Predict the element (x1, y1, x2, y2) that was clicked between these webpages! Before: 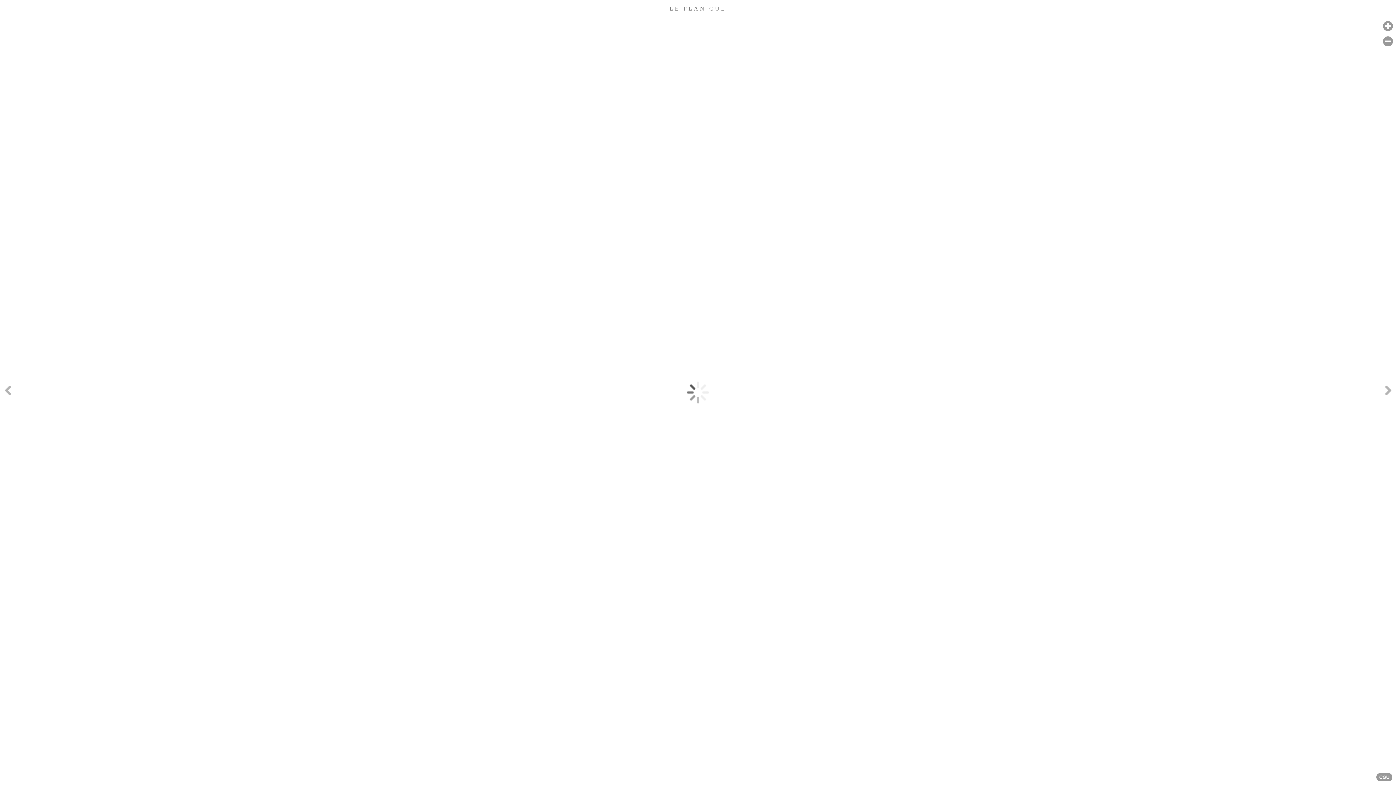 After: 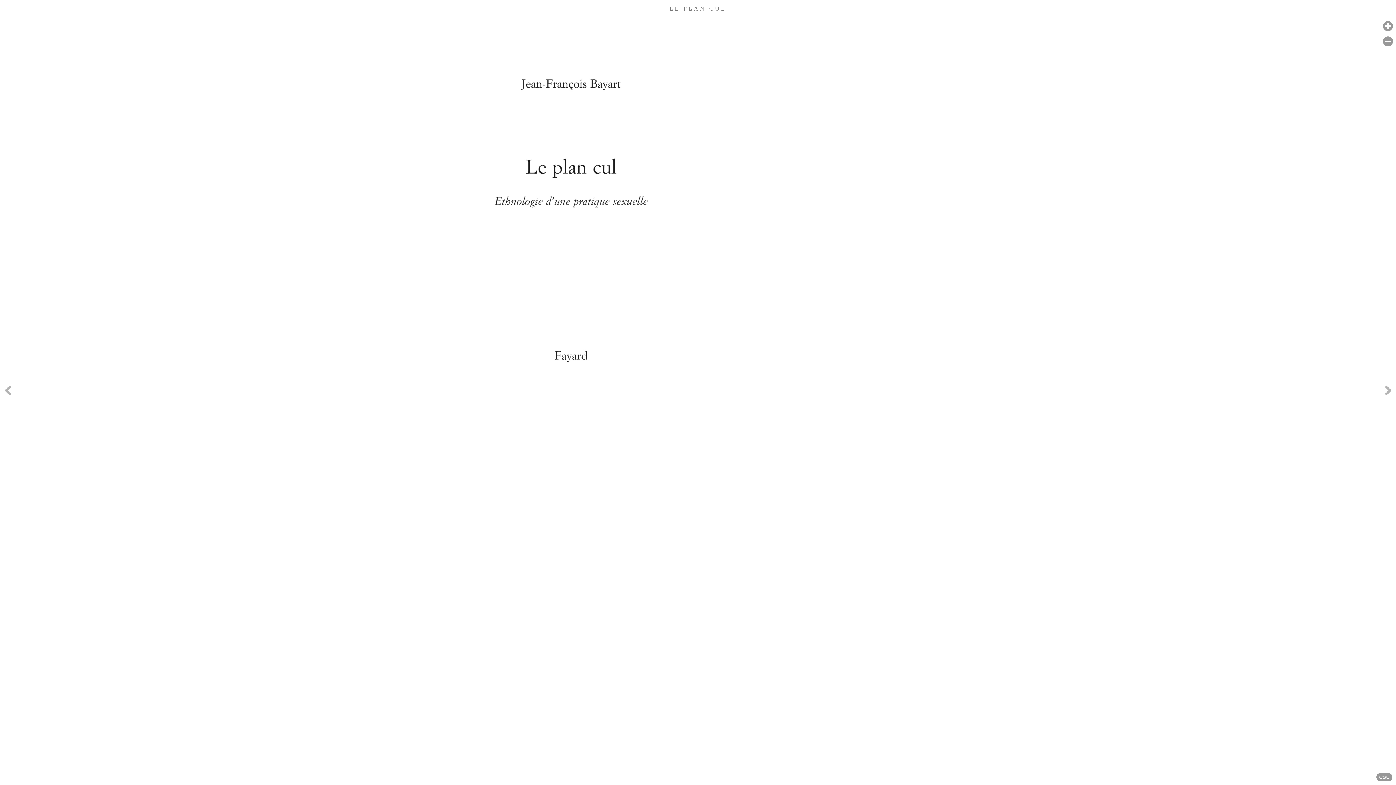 Action: bbox: (1381, 235, 1396, 549) label: Next page [right]